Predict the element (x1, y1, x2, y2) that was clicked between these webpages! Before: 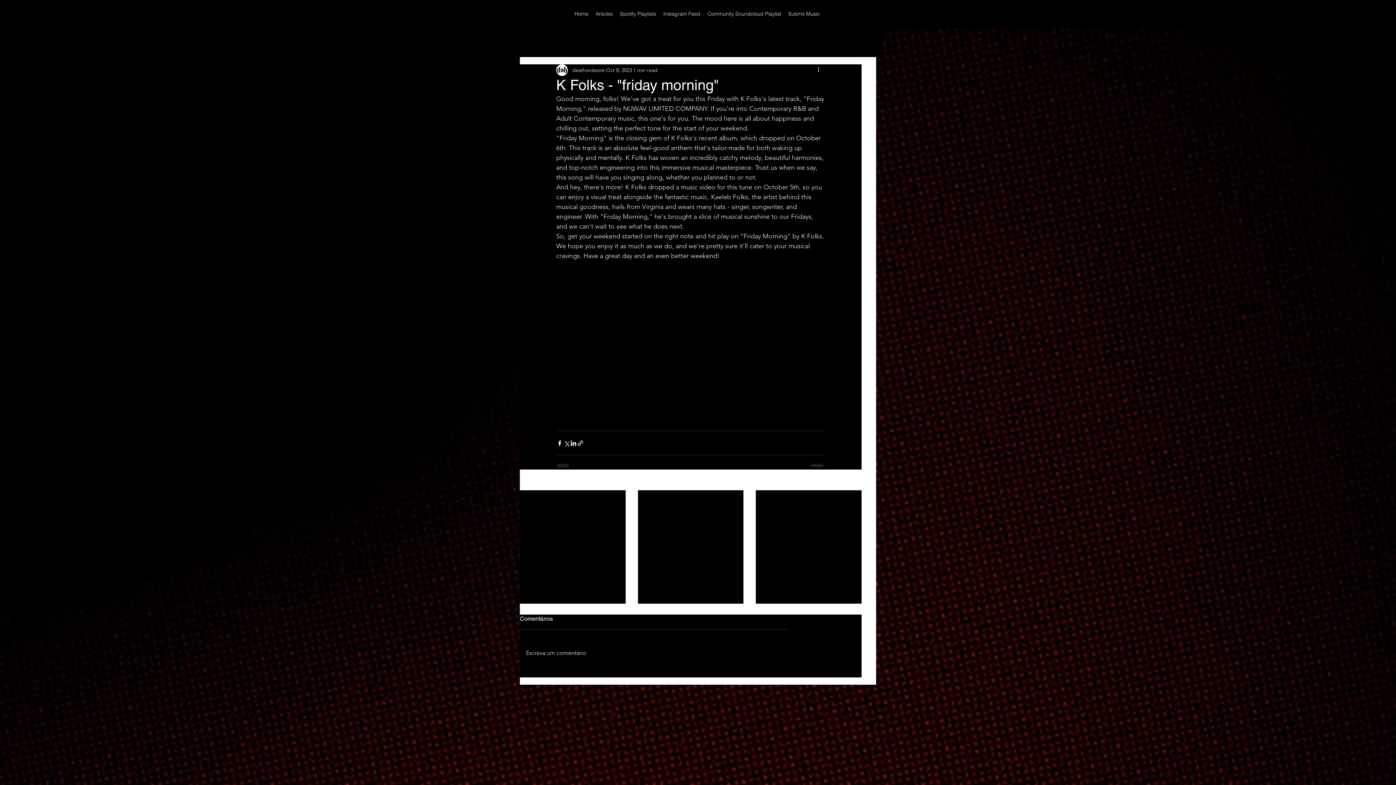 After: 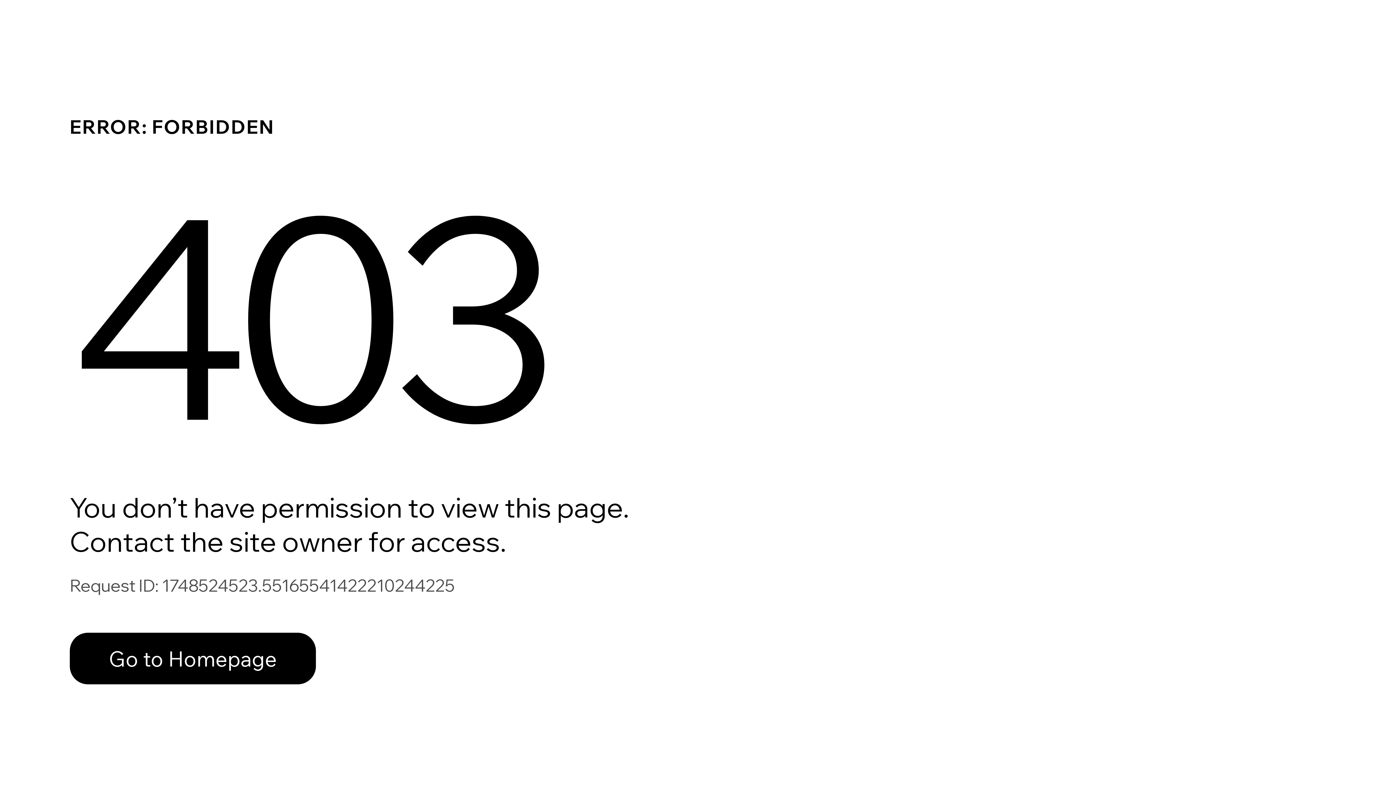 Action: bbox: (572, 66, 604, 74) label: deathordesire